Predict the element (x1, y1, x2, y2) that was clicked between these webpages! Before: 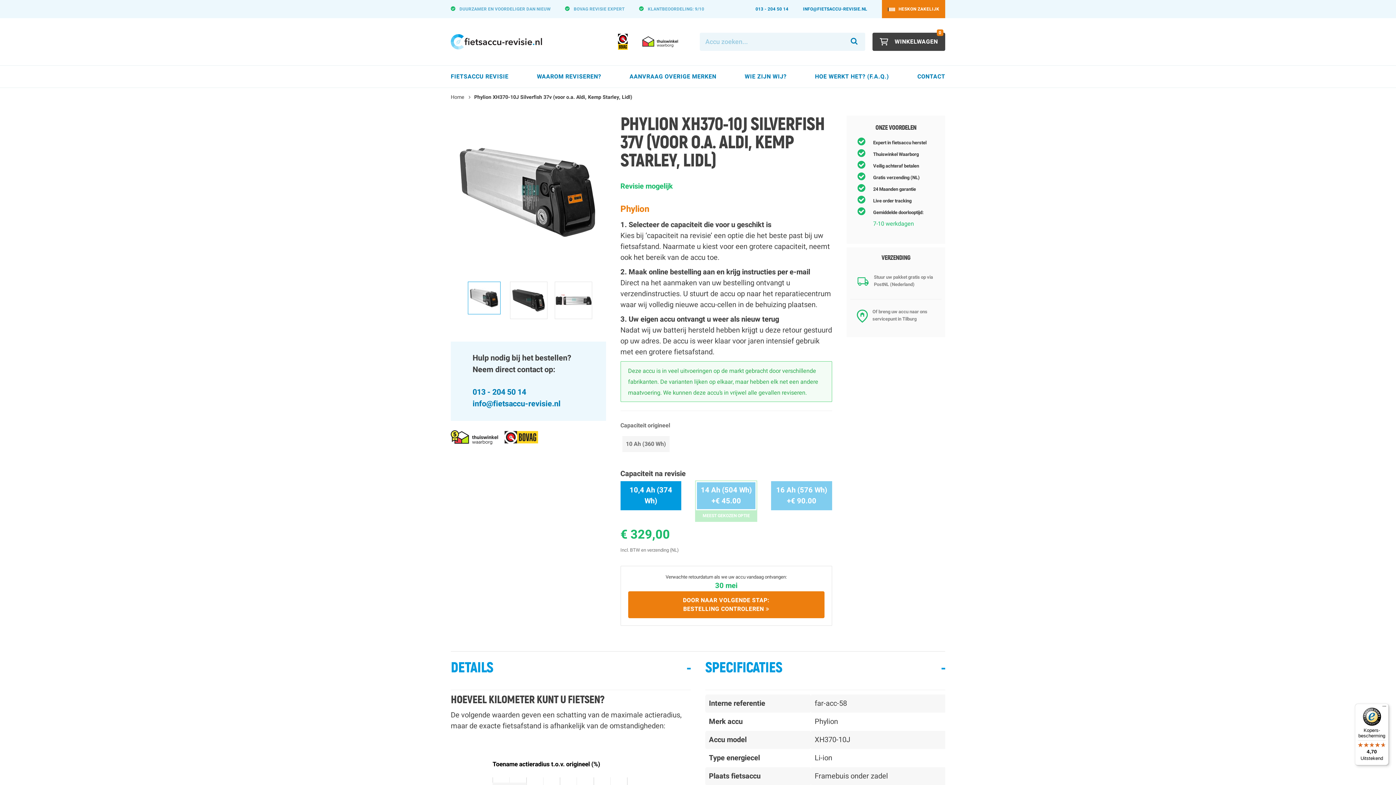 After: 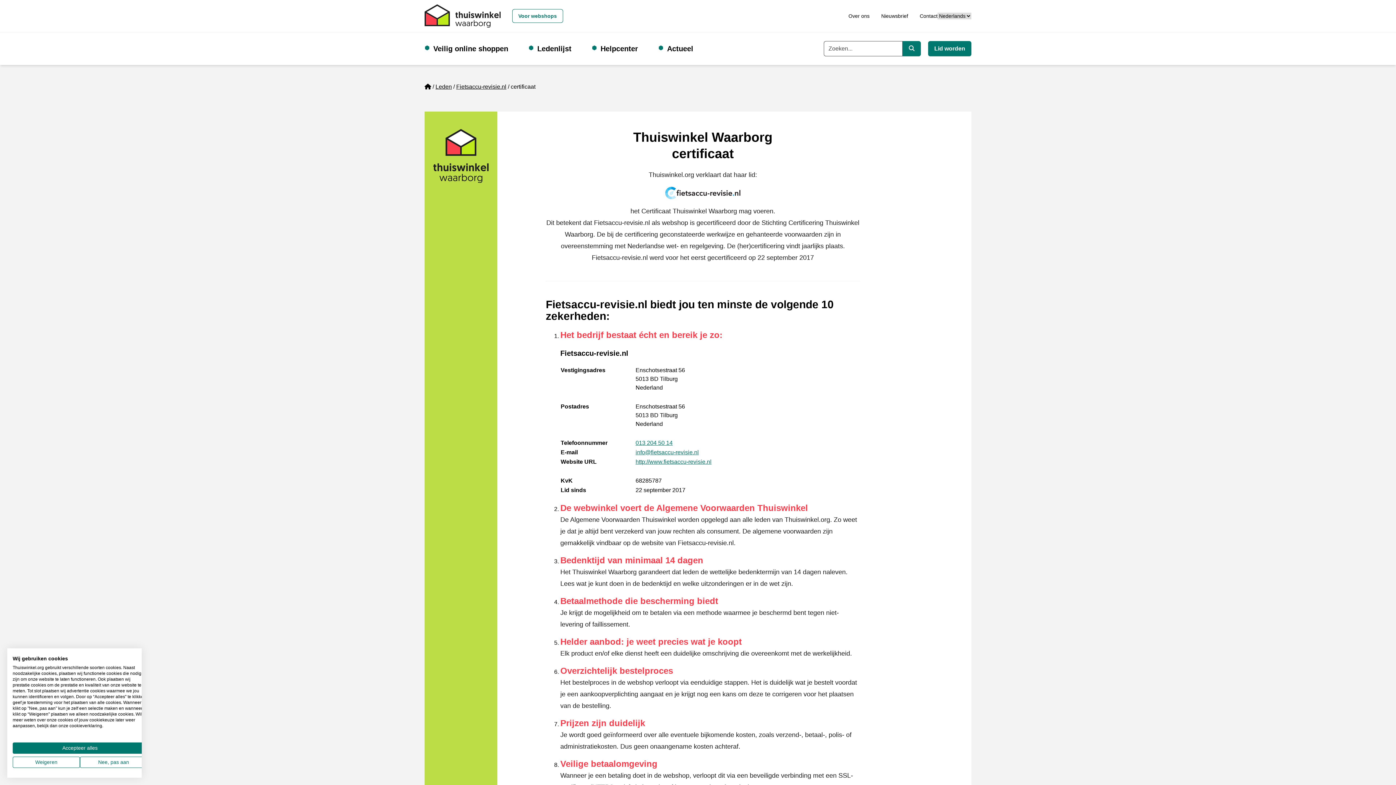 Action: bbox: (450, 431, 498, 442)